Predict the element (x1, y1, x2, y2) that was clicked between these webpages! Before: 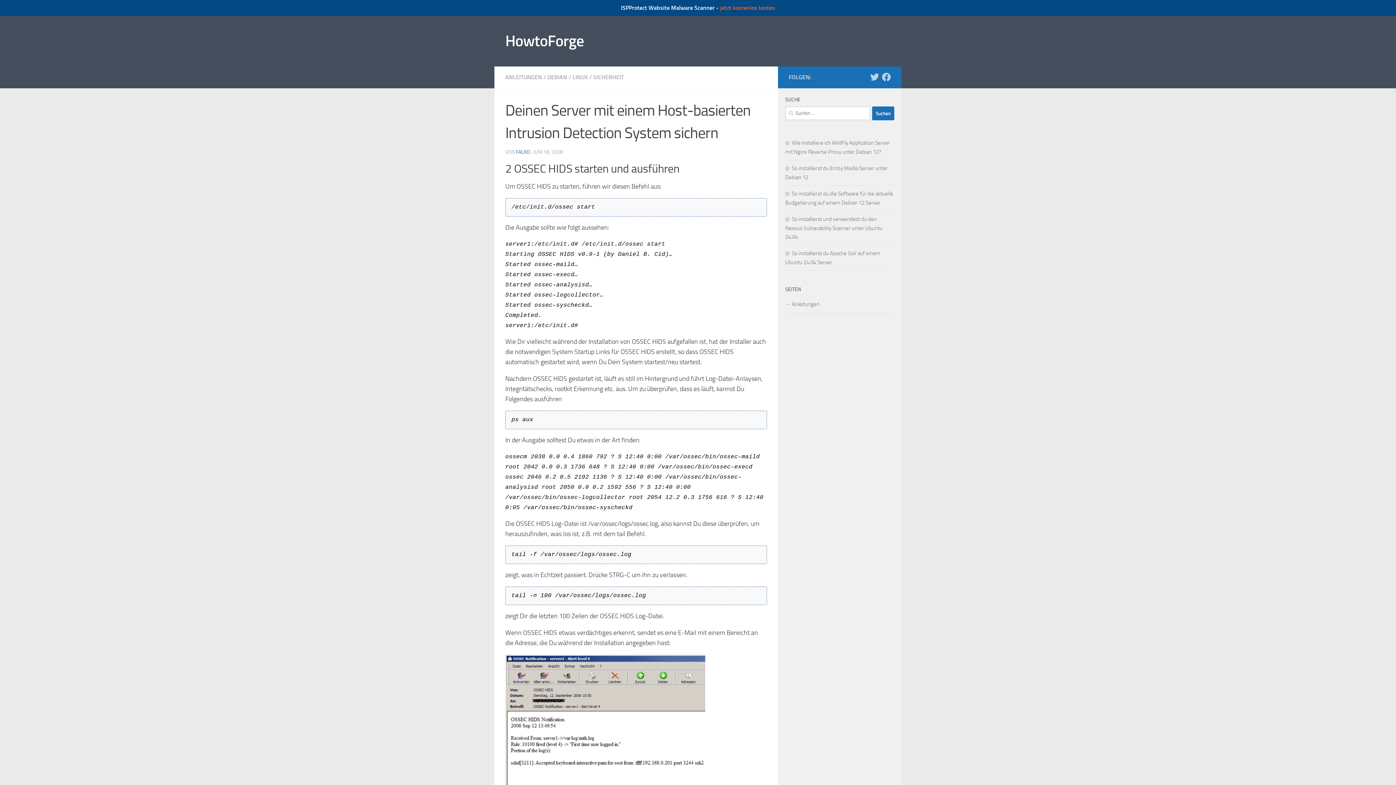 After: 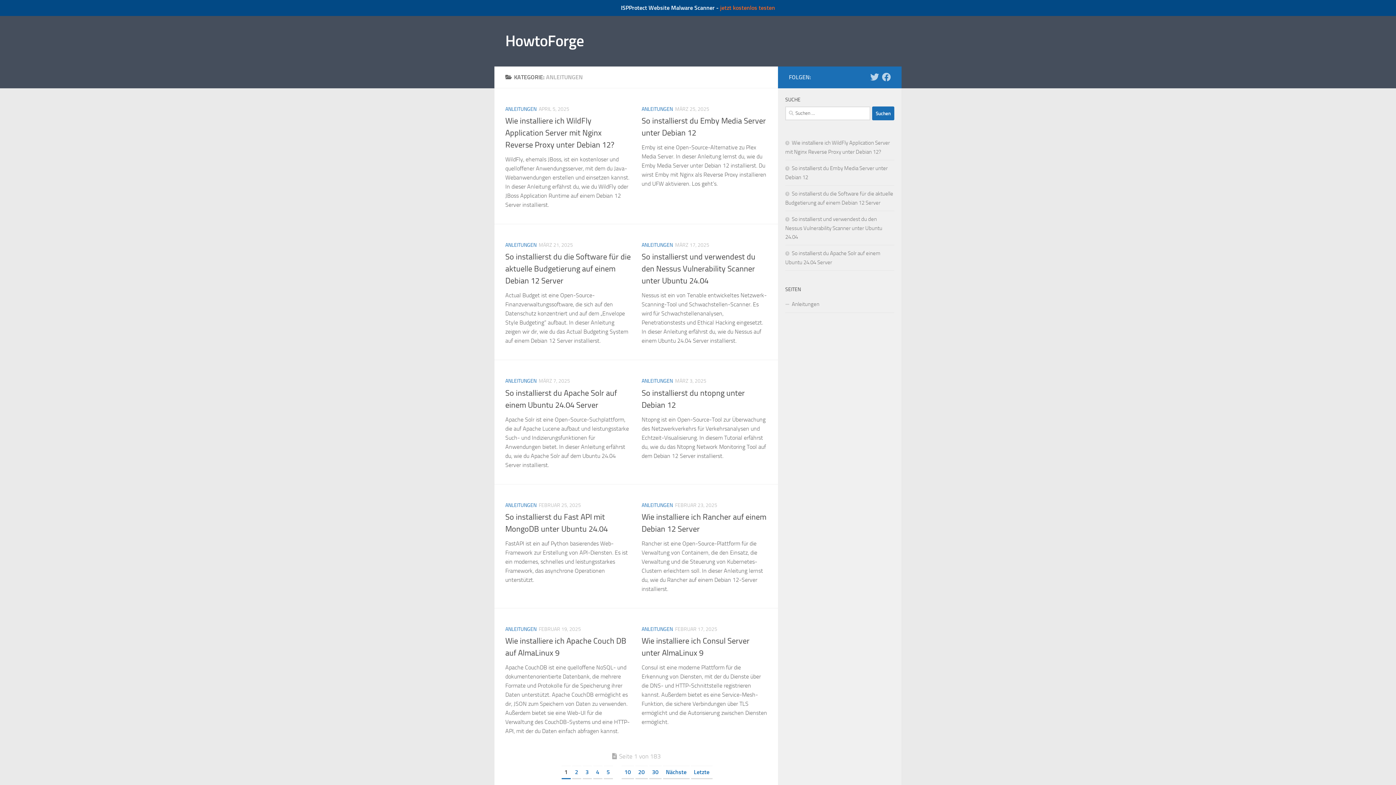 Action: bbox: (785, 296, 894, 313) label: Anleitungen